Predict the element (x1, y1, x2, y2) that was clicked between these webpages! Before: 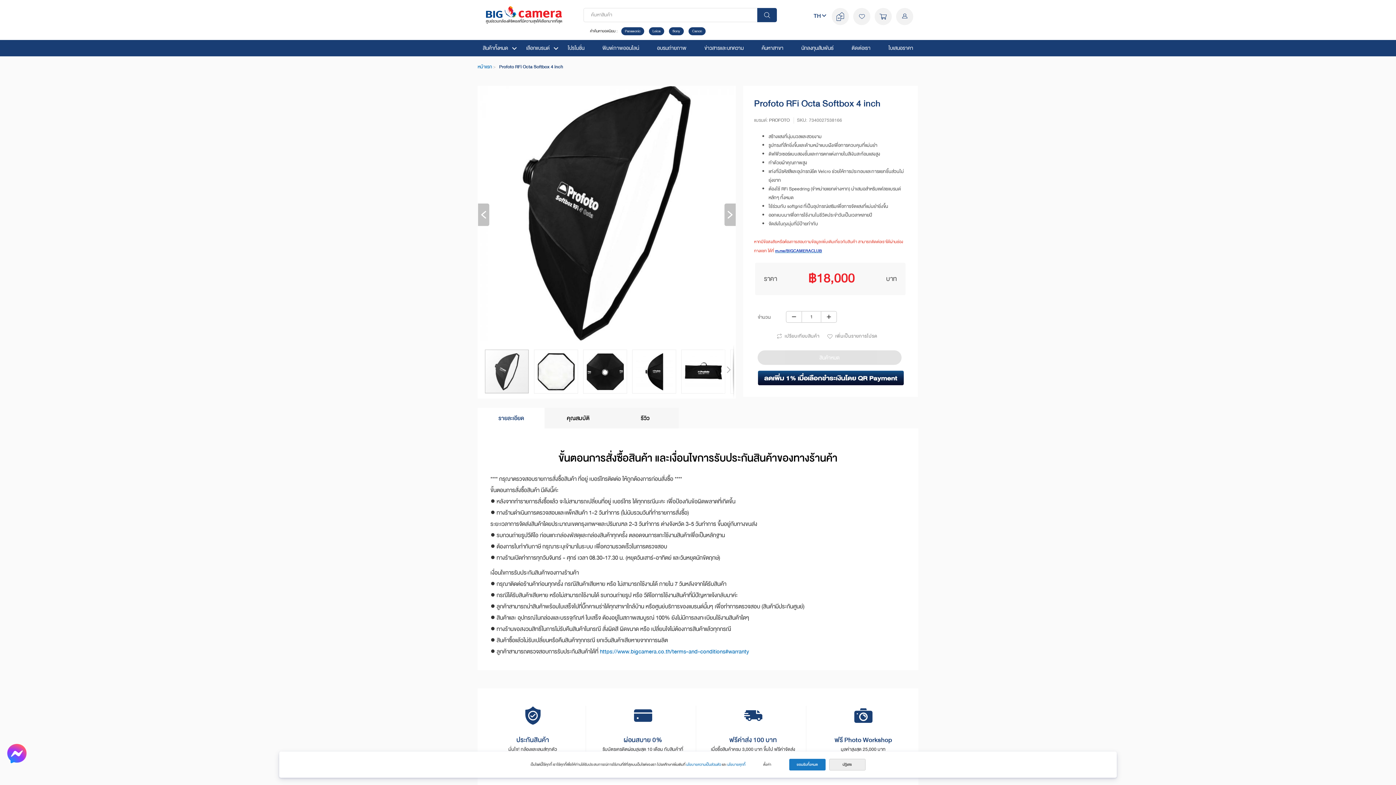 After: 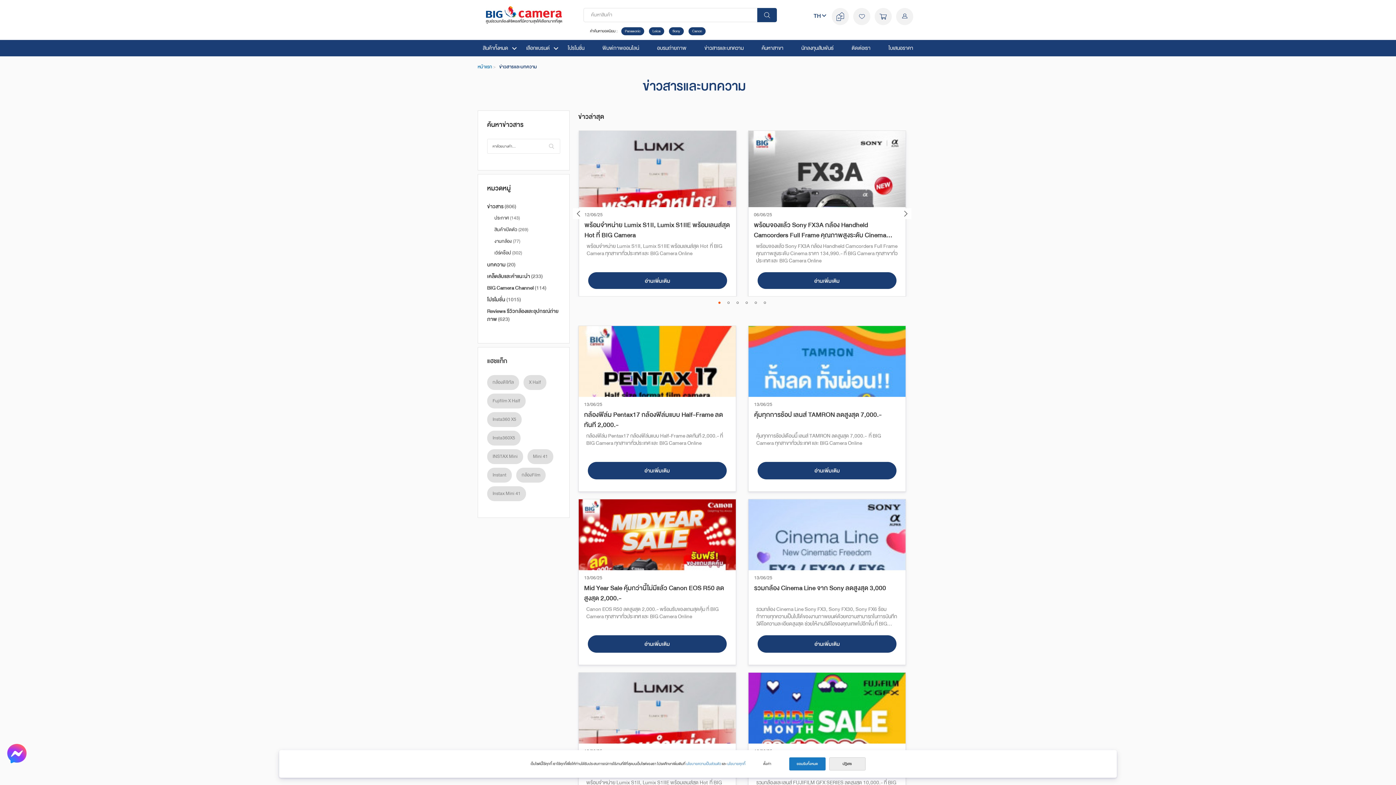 Action: bbox: (699, 40, 748, 55) label: ข่าวสารและบทความ